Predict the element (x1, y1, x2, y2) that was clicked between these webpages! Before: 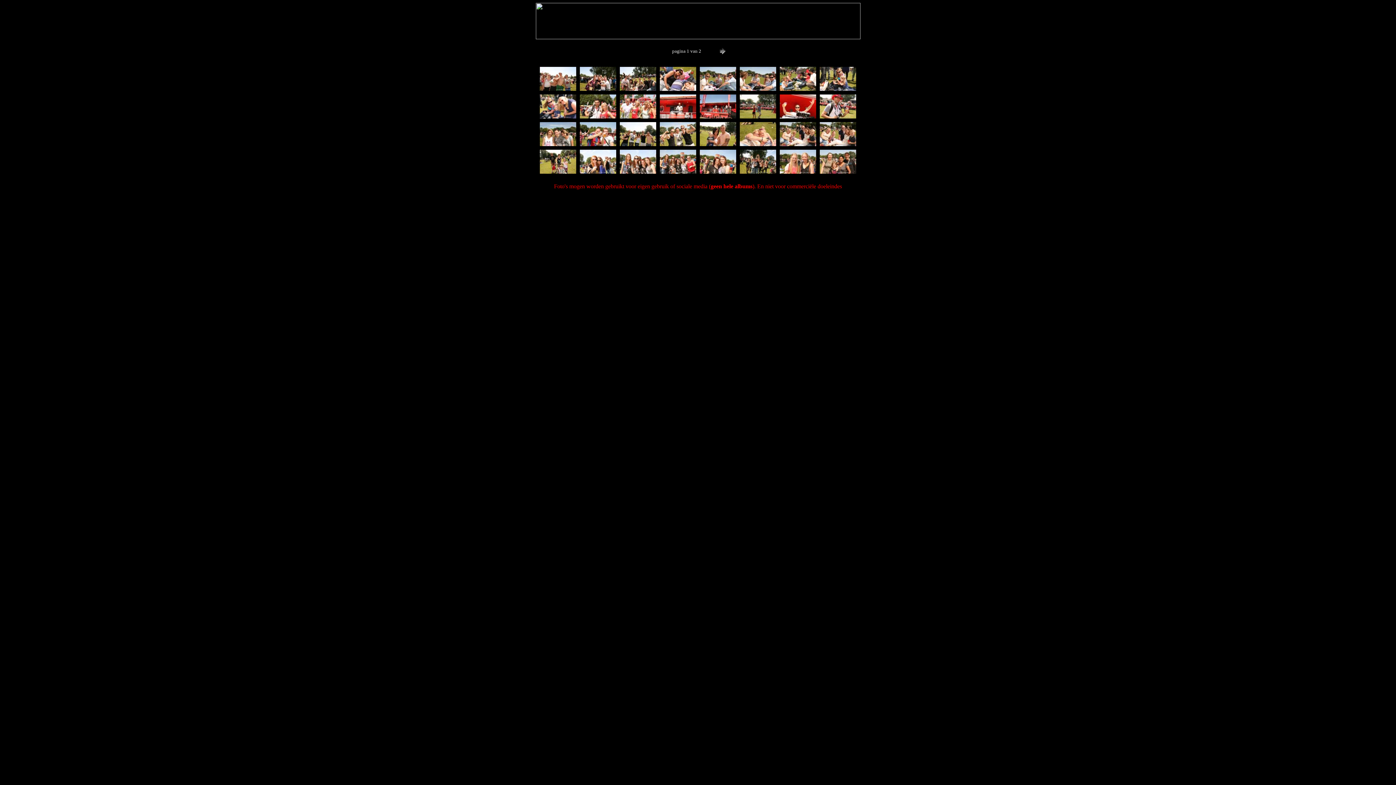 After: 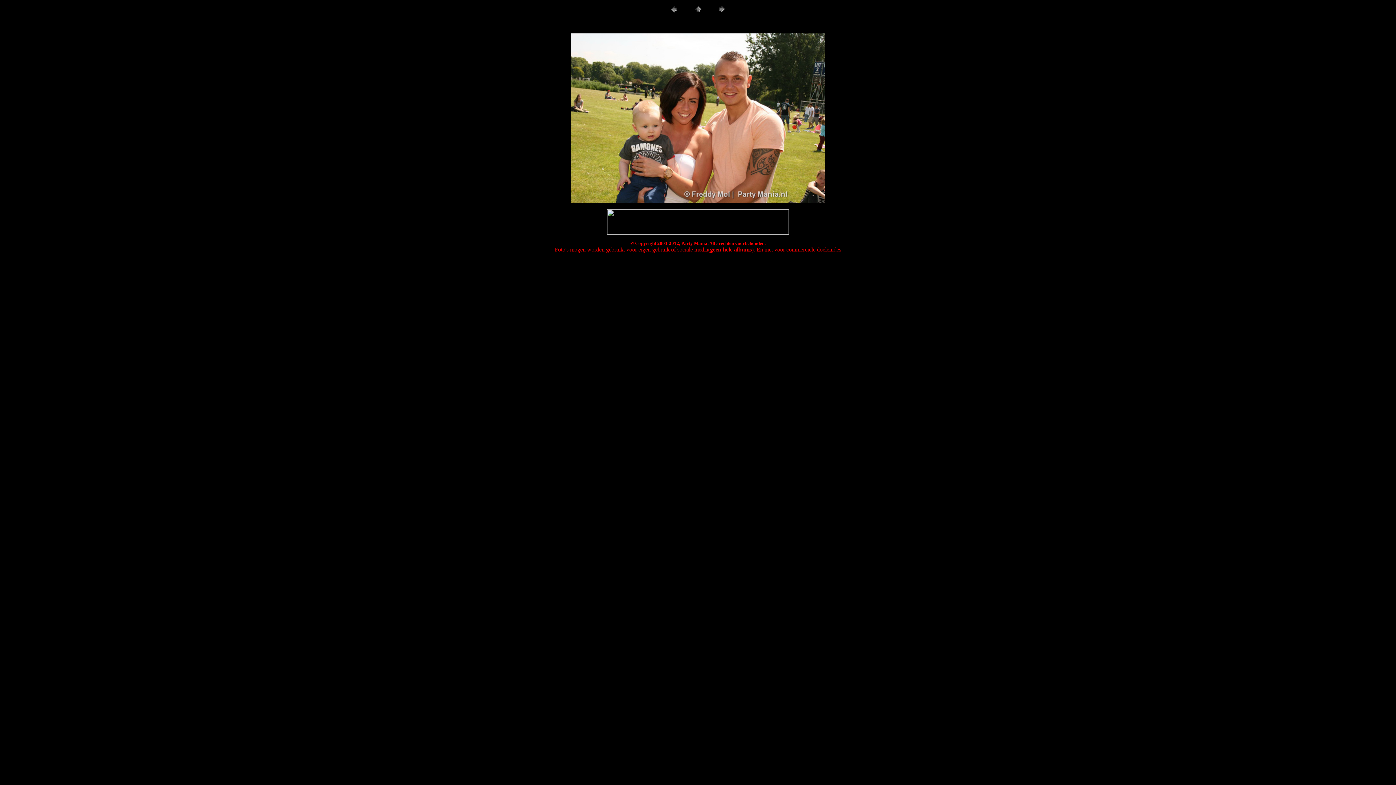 Action: bbox: (700, 141, 736, 147)